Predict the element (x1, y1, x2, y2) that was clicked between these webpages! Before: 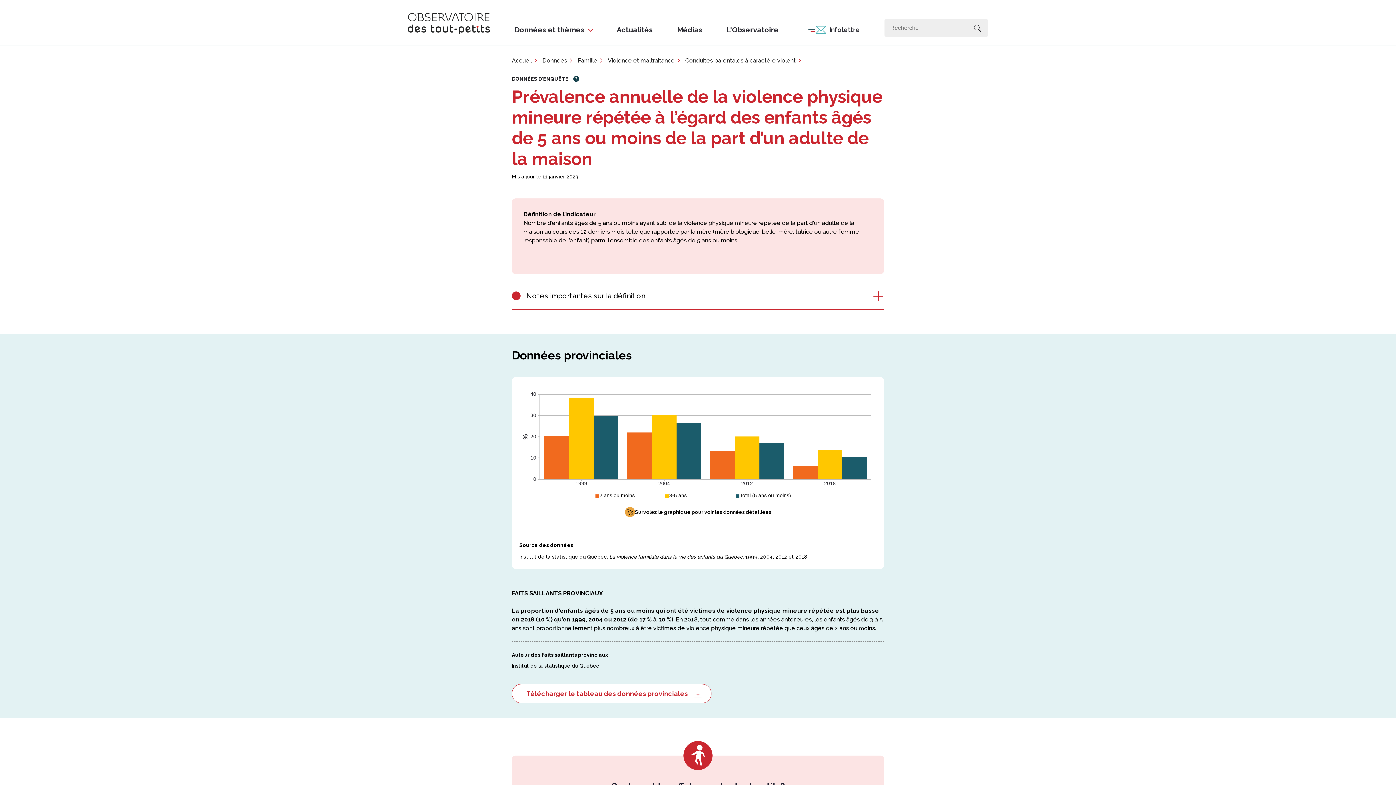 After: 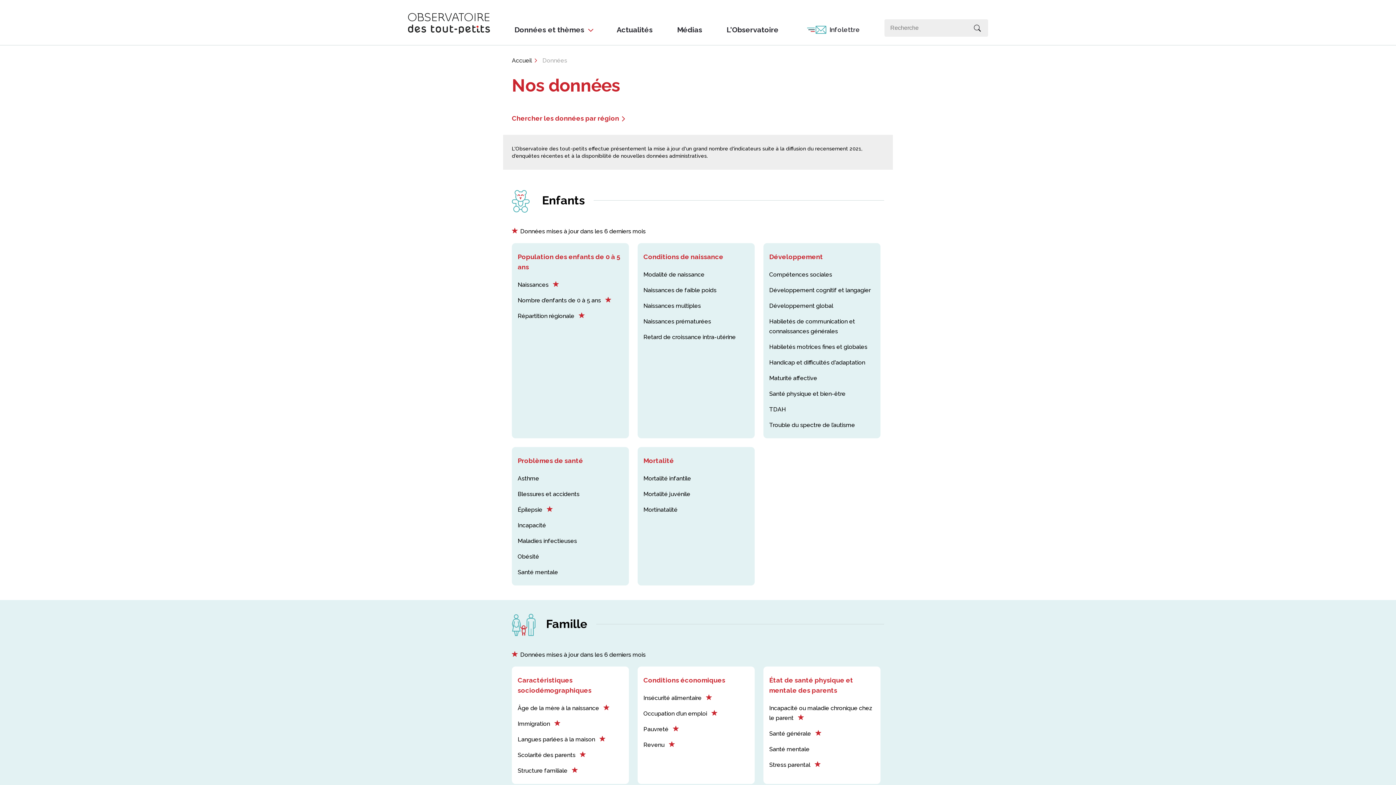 Action: bbox: (577, 57, 602, 64) label: Famille